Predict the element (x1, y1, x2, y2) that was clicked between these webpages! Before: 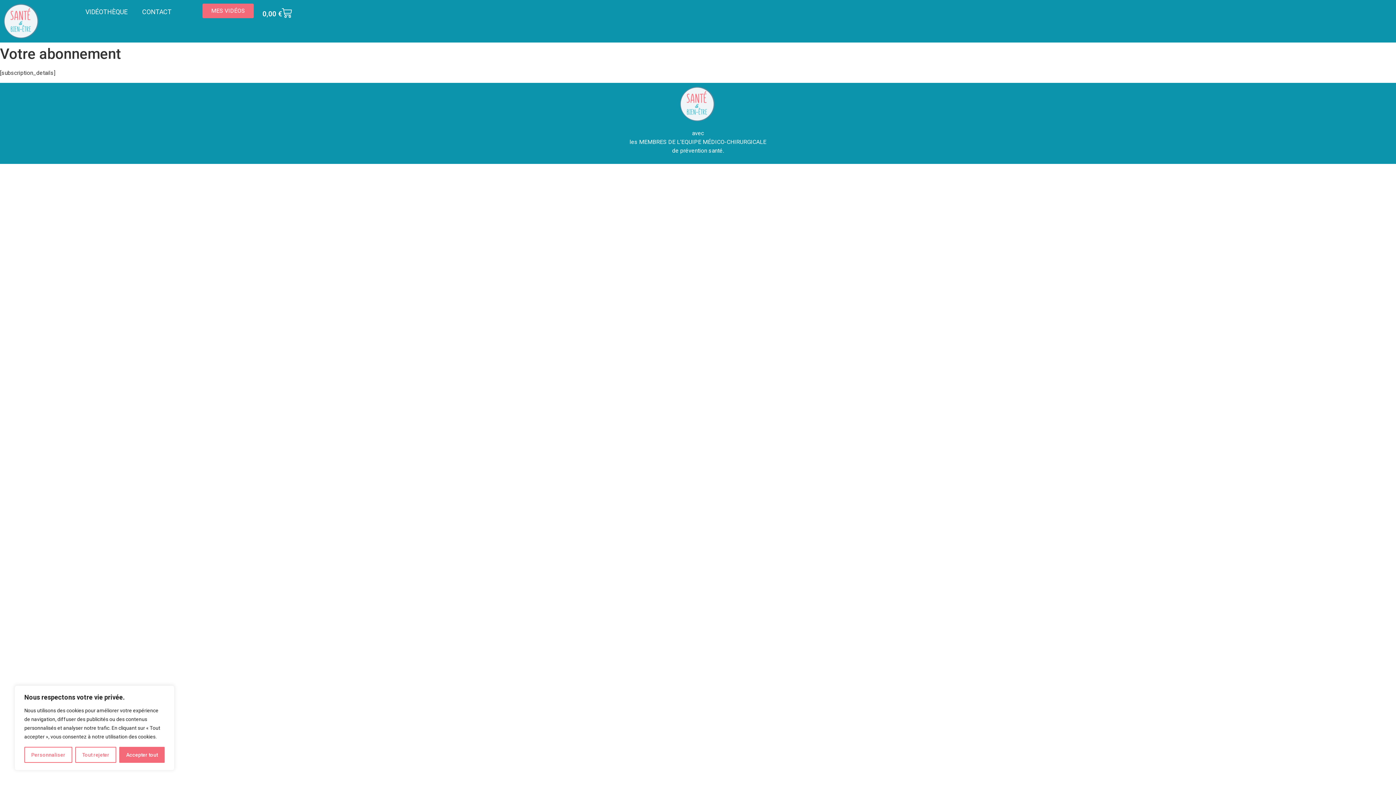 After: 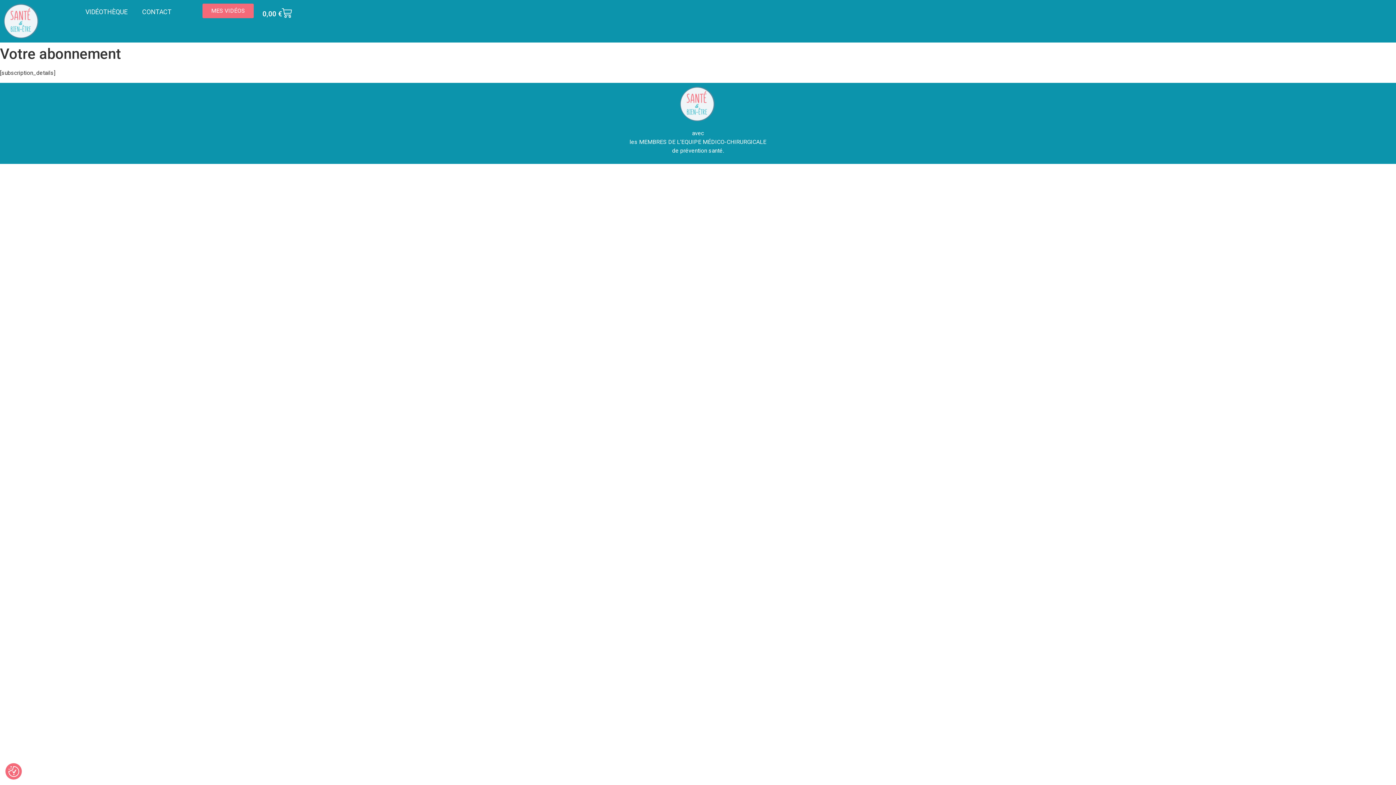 Action: bbox: (75, 747, 116, 763) label: Tout rejeter